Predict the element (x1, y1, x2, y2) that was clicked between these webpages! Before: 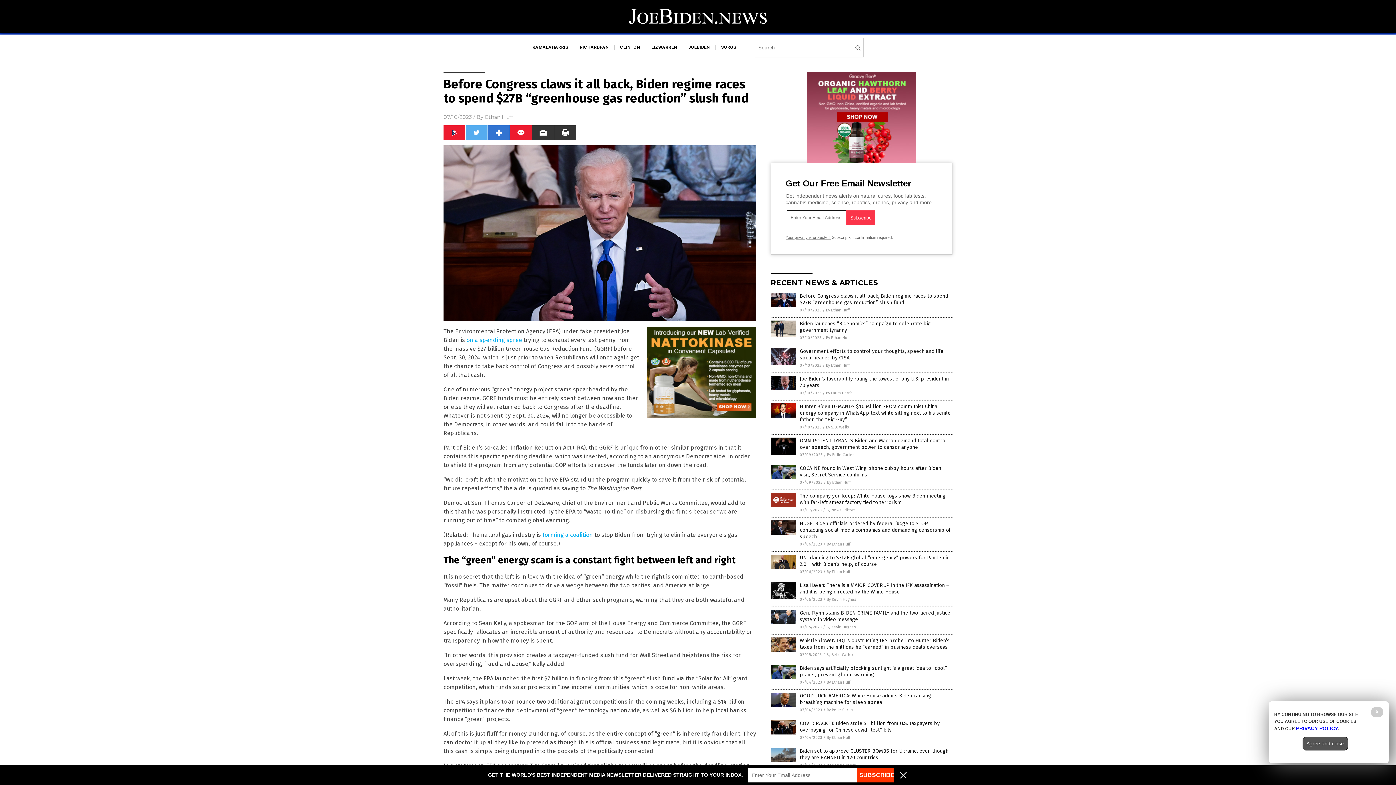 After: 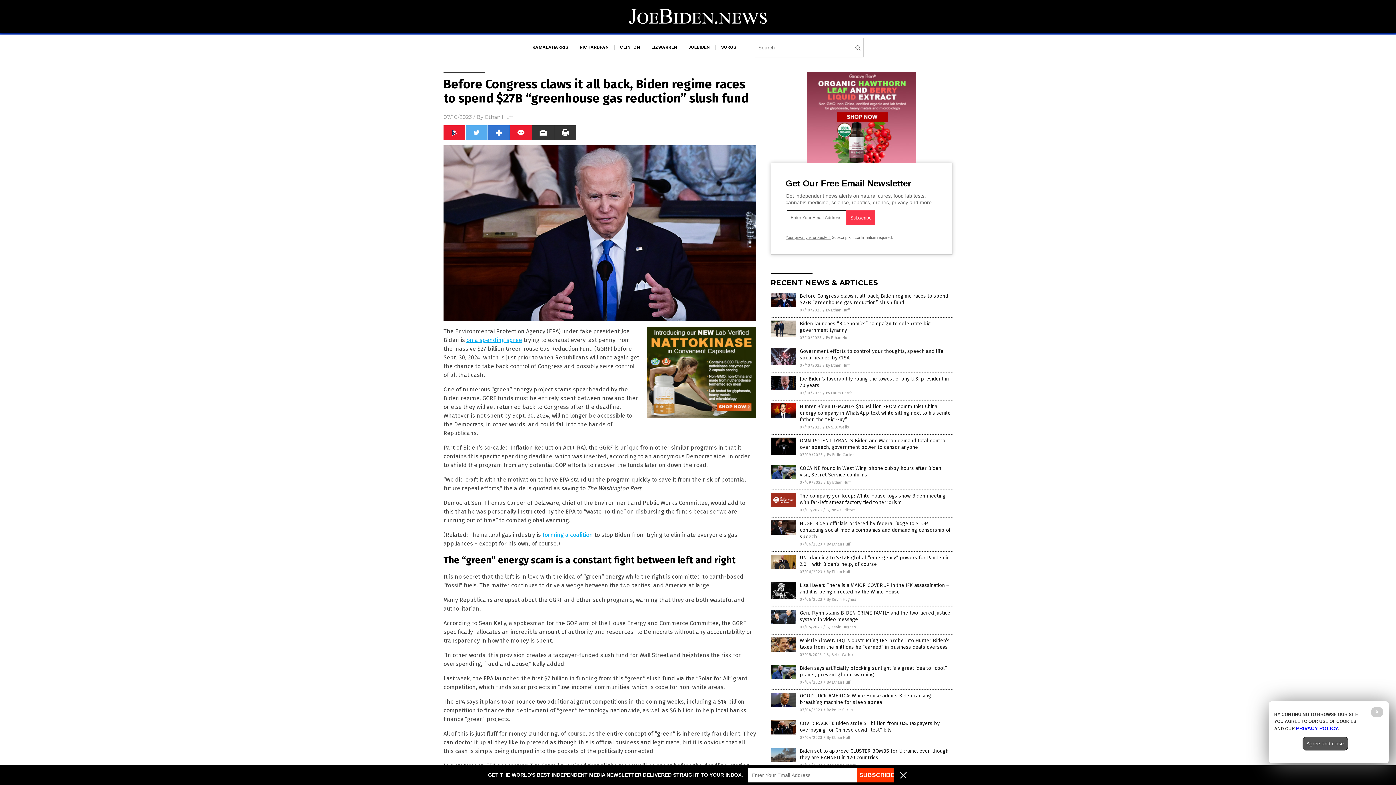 Action: label: on a spending spree bbox: (466, 336, 522, 343)